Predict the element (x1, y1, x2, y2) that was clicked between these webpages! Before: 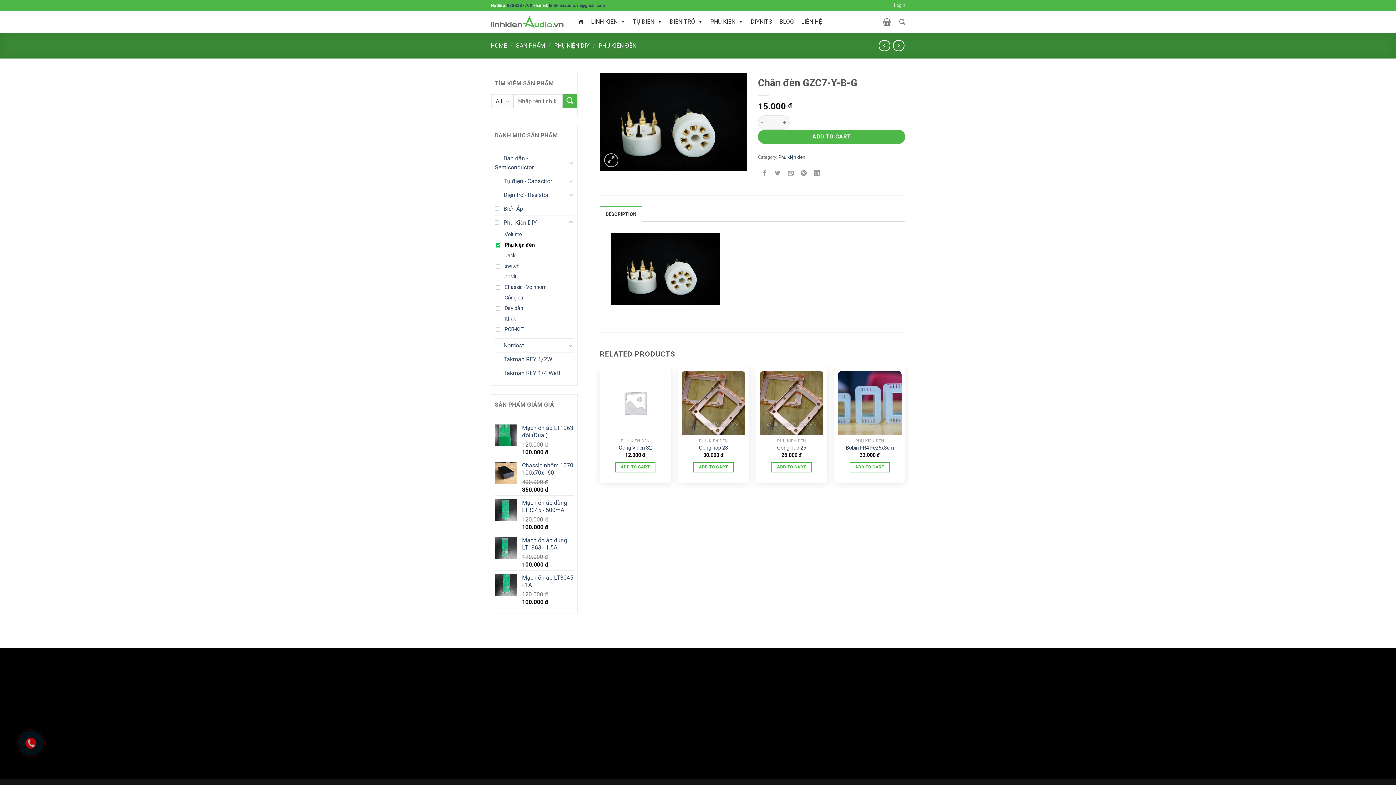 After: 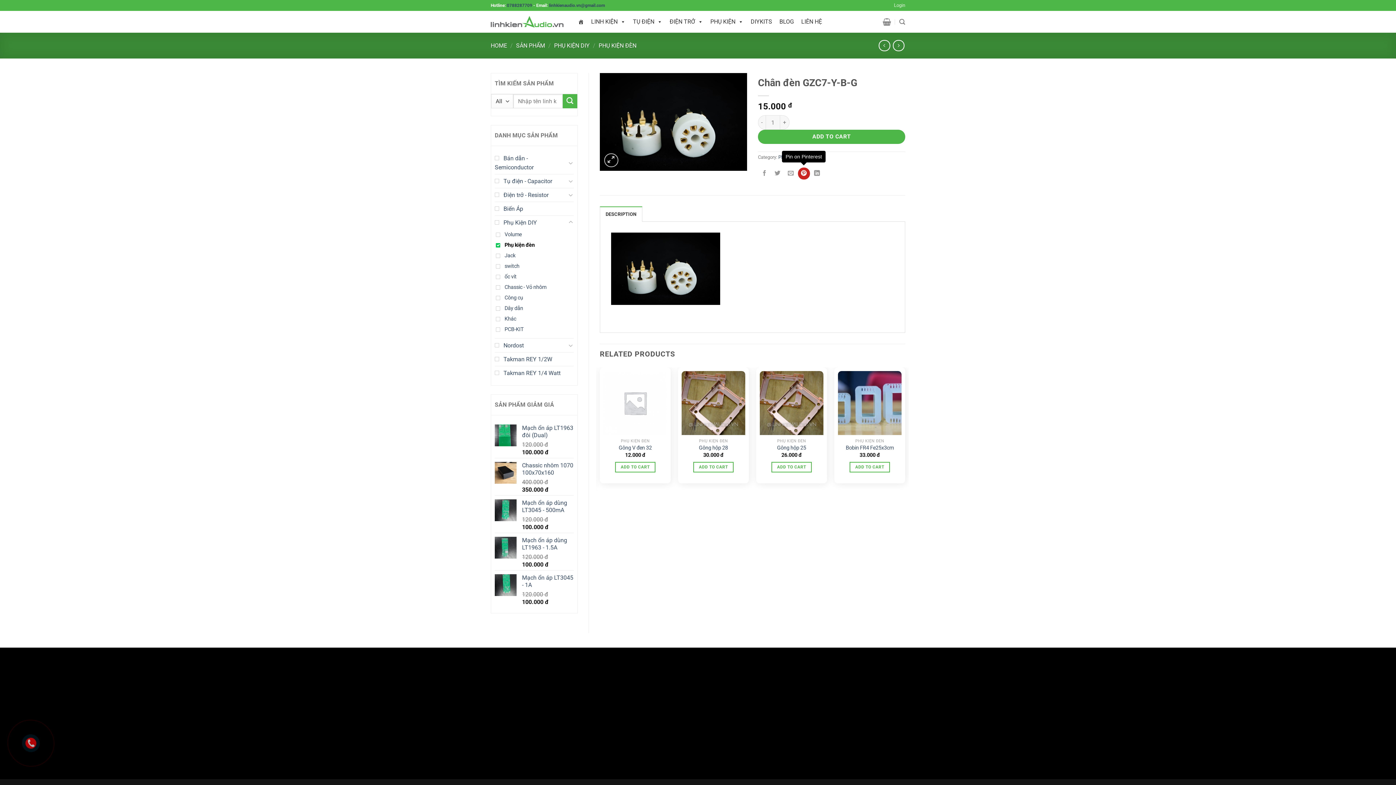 Action: label: Pin on Pinterest bbox: (798, 167, 810, 179)